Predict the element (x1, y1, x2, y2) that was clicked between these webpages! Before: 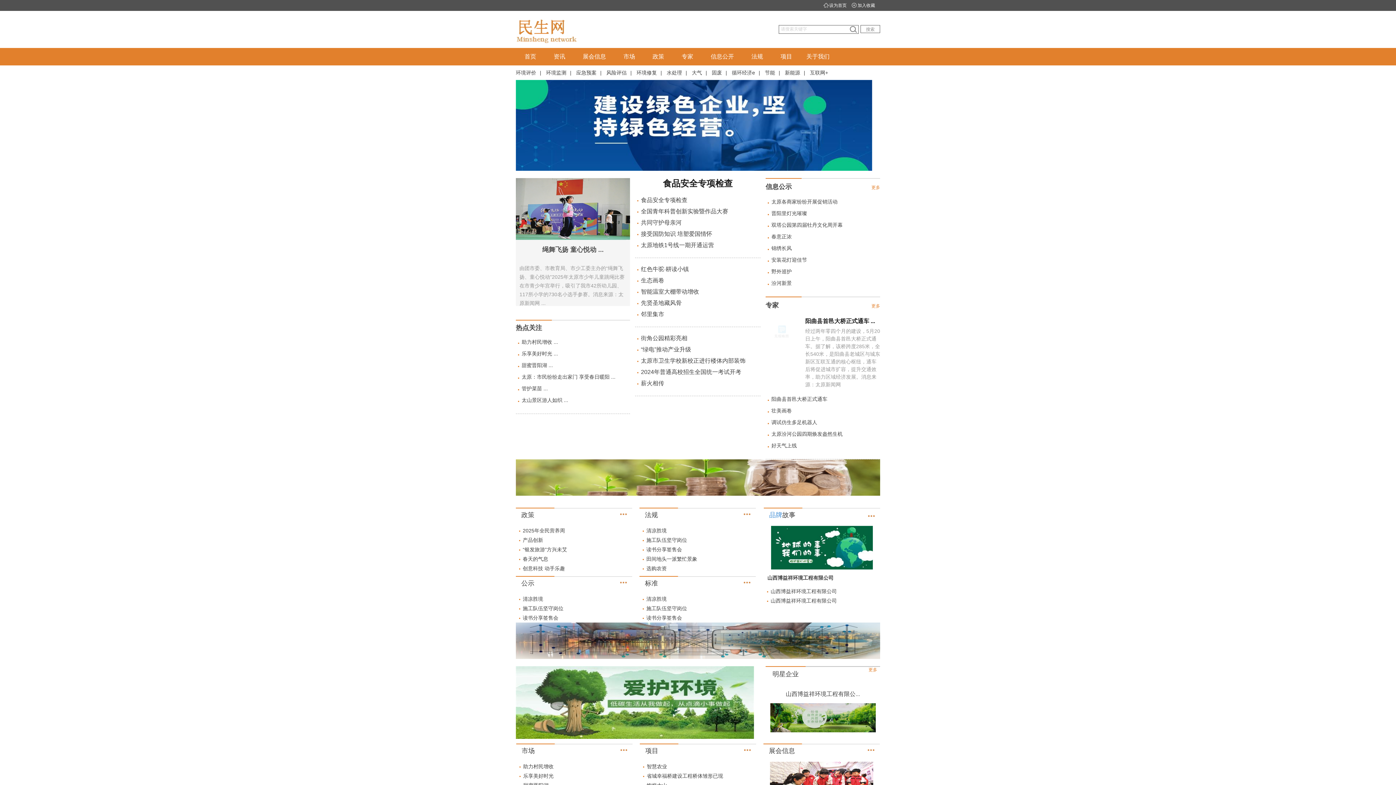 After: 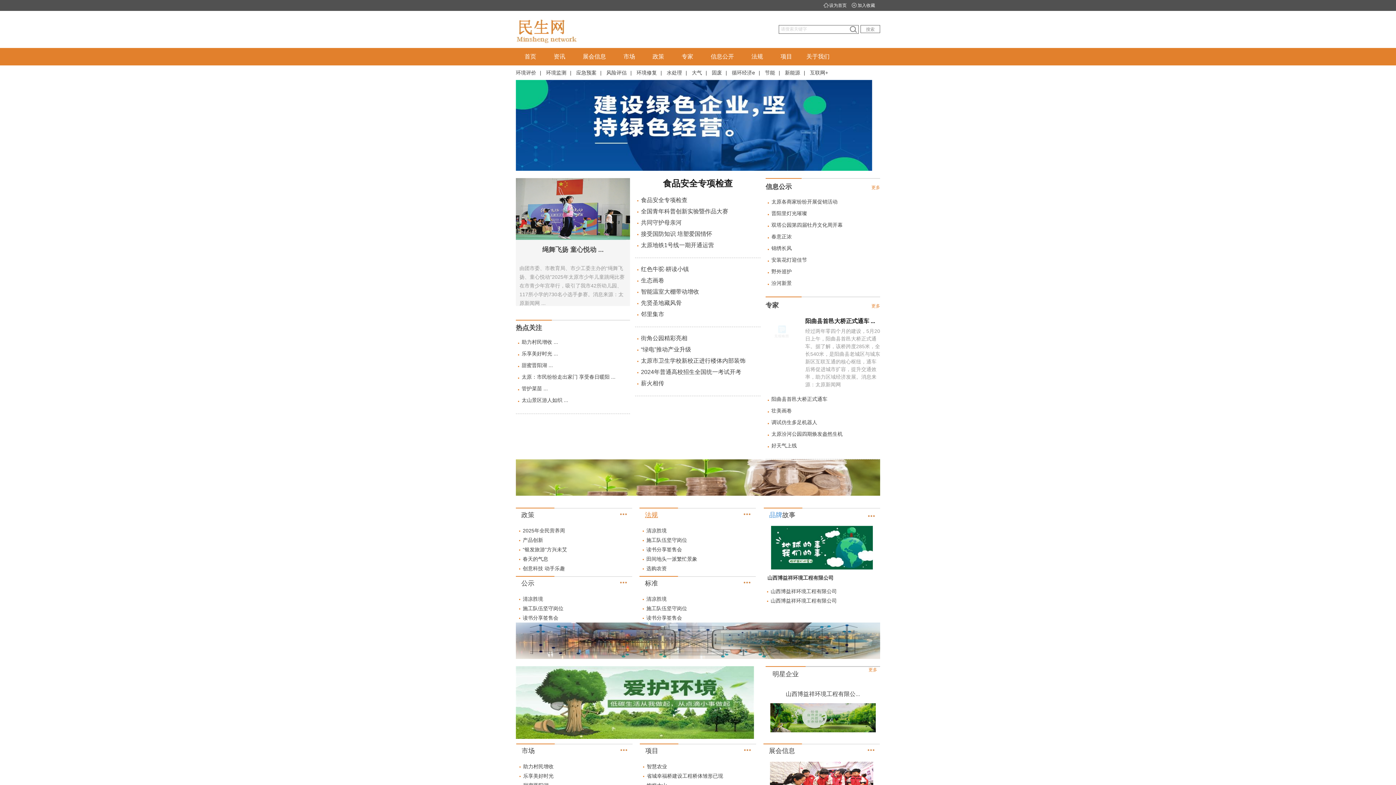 Action: bbox: (645, 511, 658, 518) label: 法规